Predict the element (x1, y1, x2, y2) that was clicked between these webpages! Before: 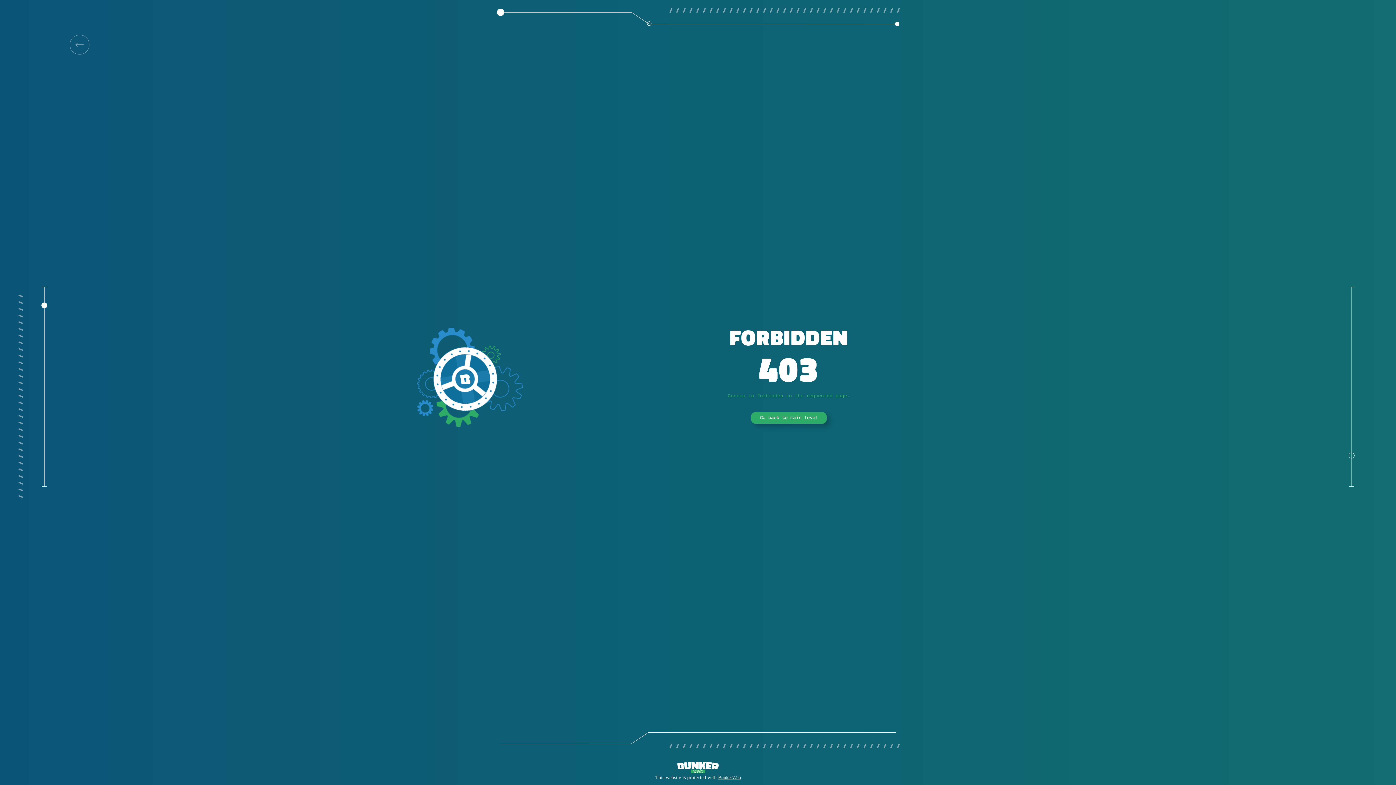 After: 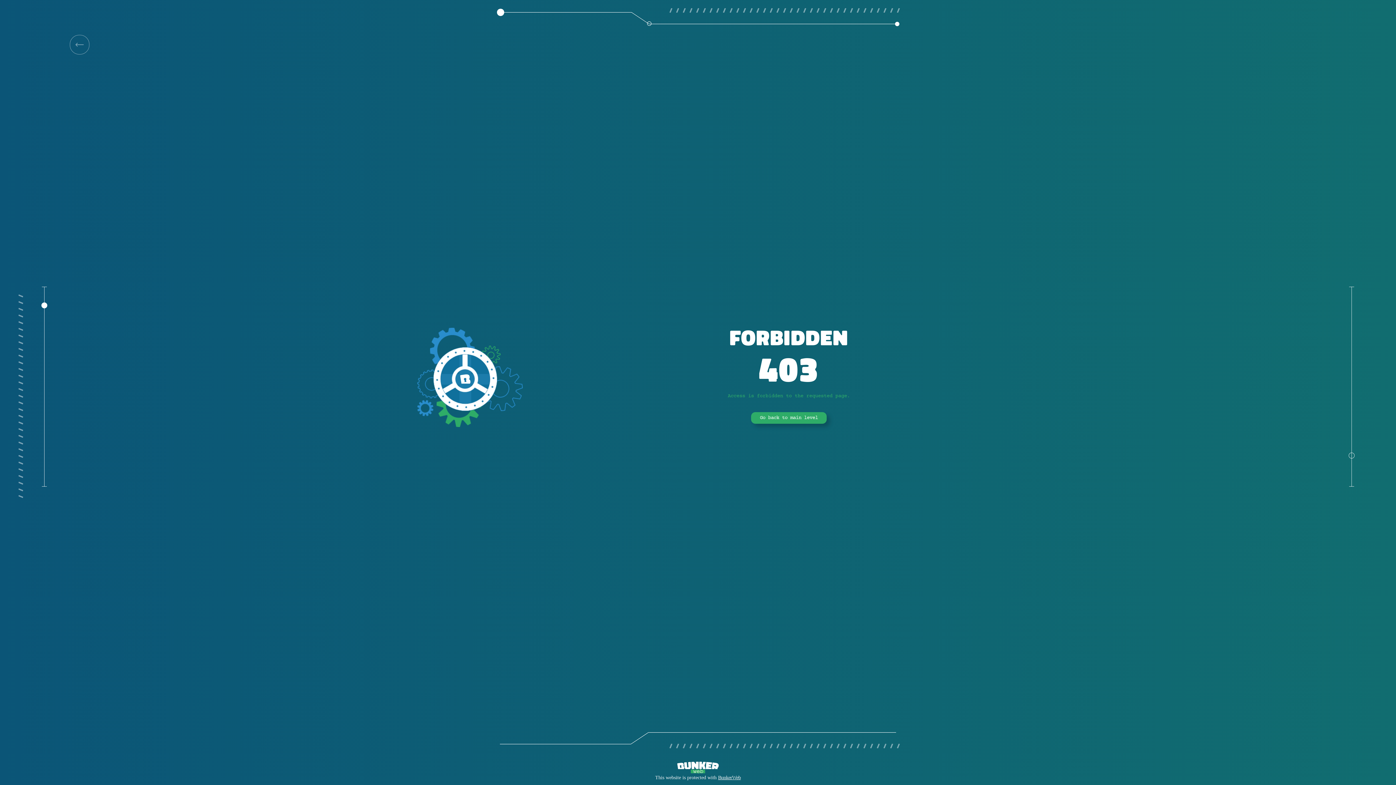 Action: label: Go back to main level bbox: (751, 412, 826, 424)